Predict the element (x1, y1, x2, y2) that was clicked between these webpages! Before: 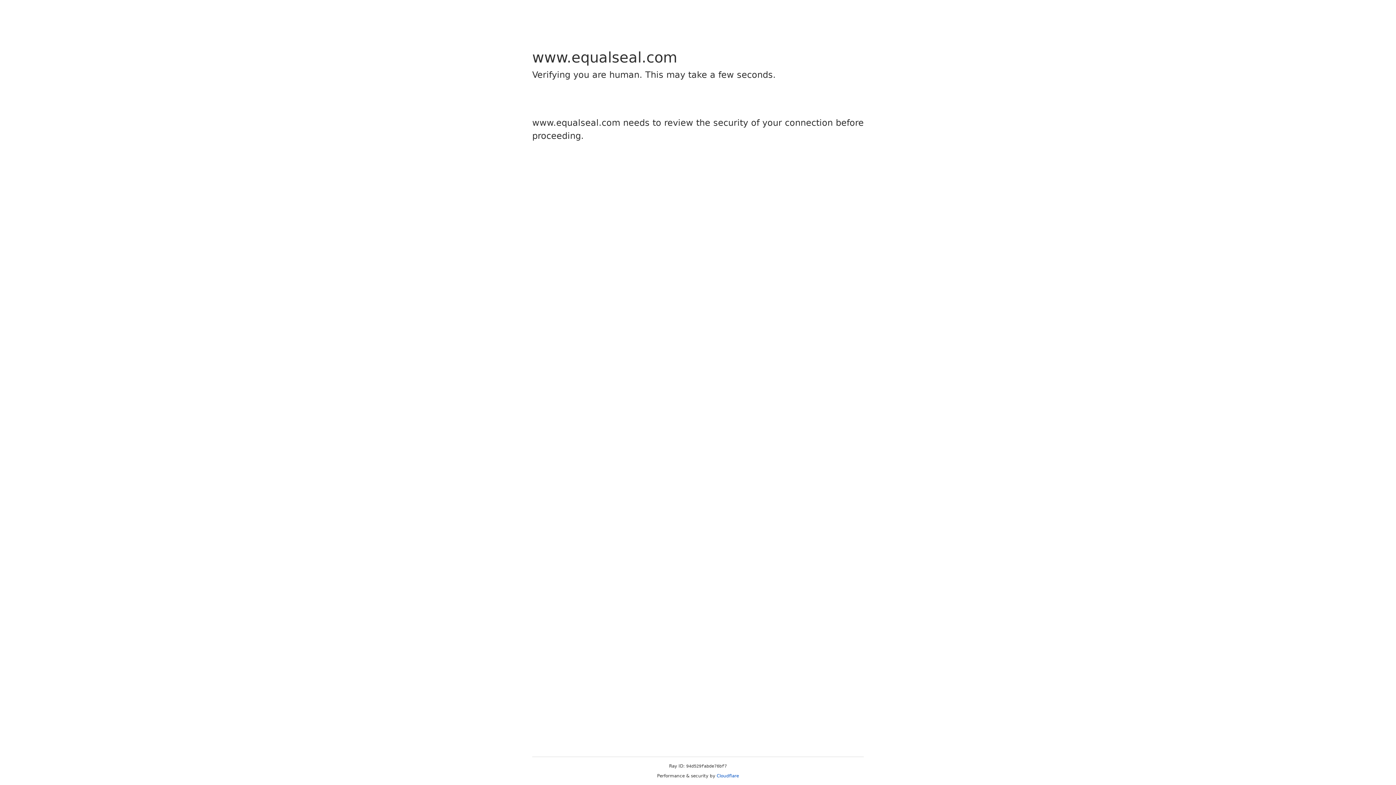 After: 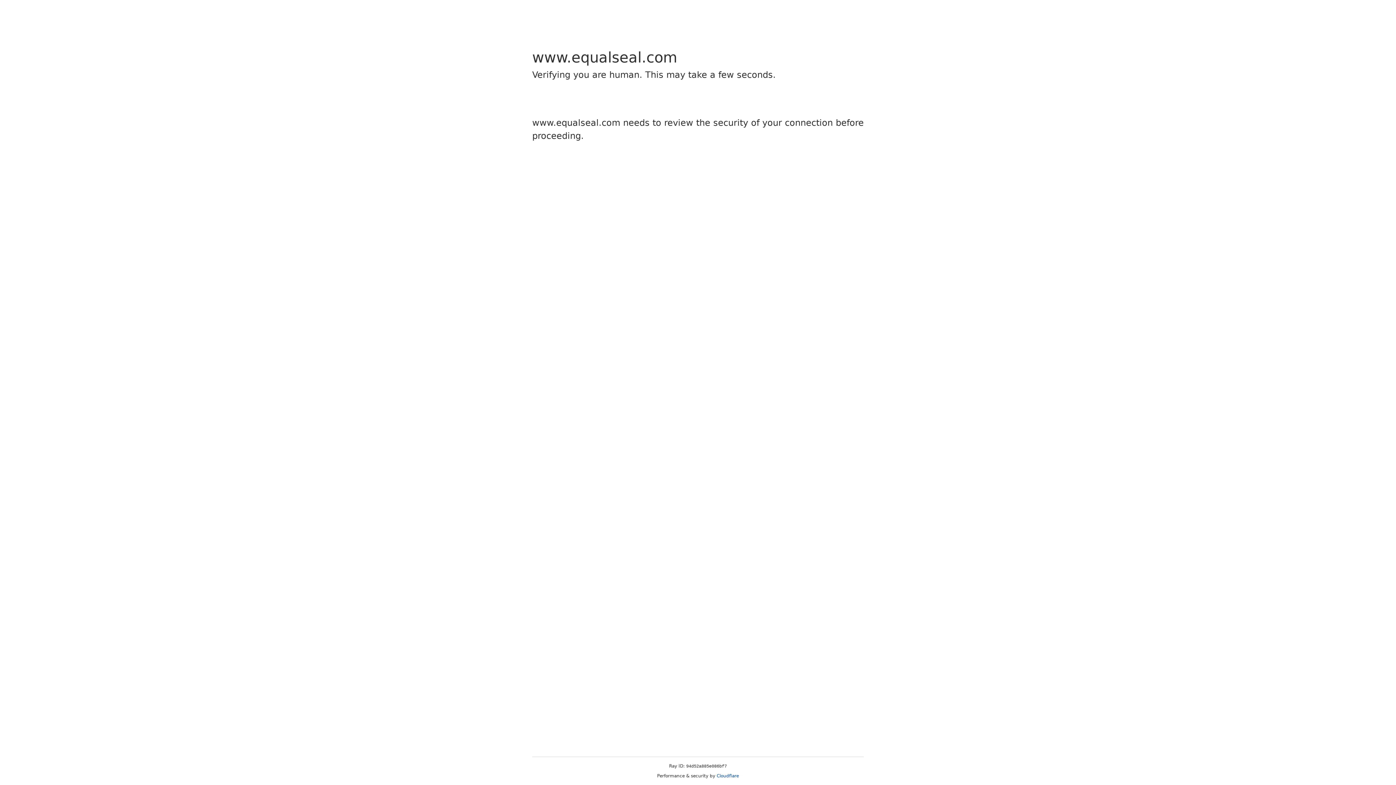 Action: label: Cloudflare bbox: (716, 773, 739, 778)